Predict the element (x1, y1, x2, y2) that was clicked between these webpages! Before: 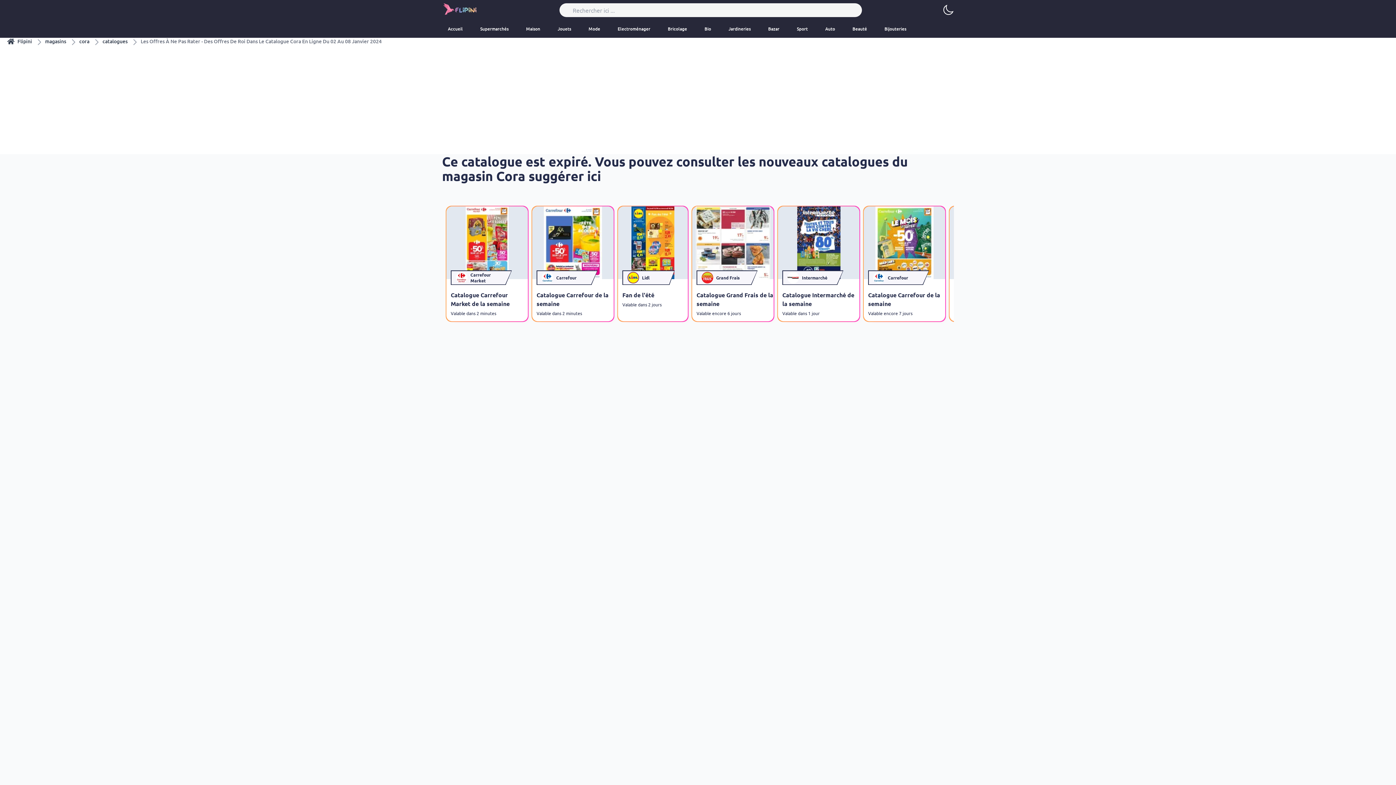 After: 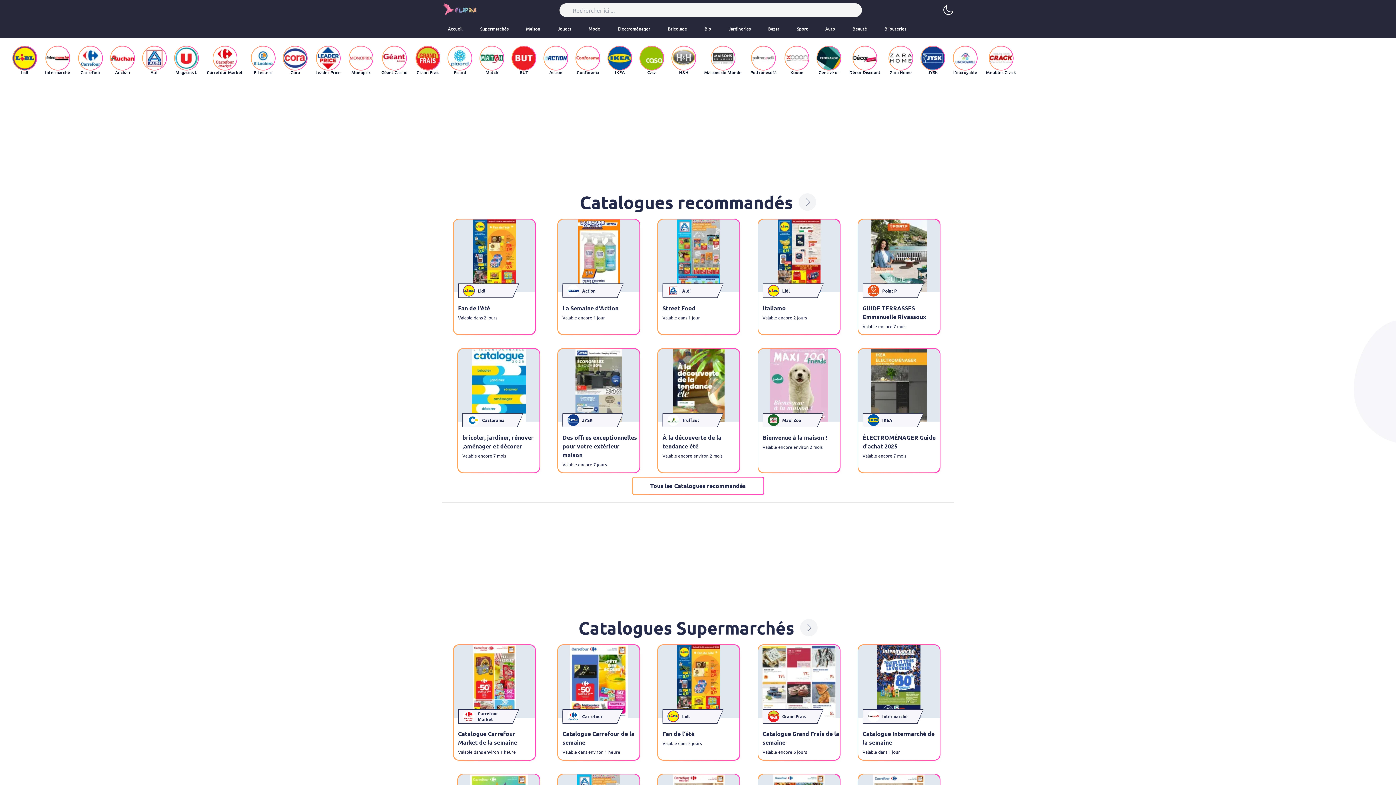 Action: bbox: (442, 3, 478, 14)